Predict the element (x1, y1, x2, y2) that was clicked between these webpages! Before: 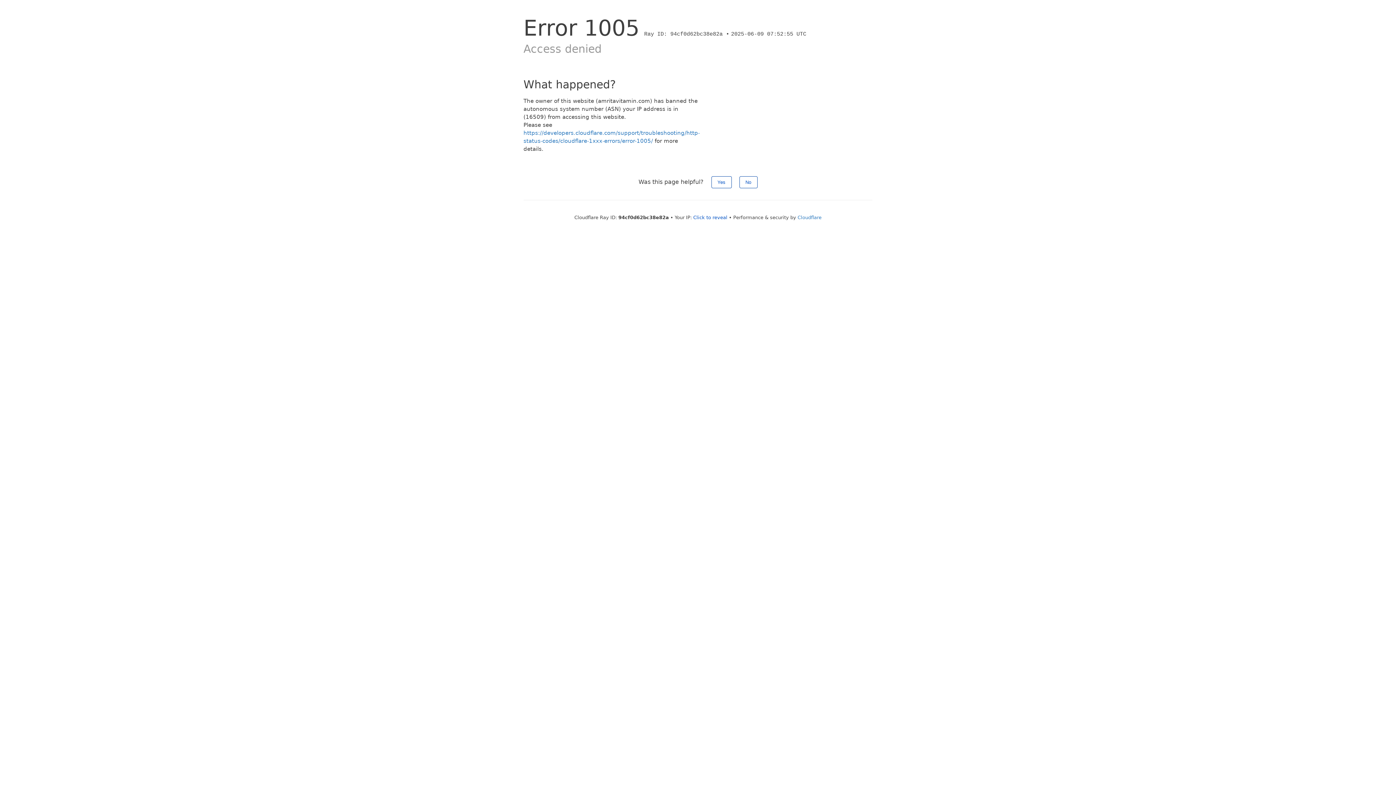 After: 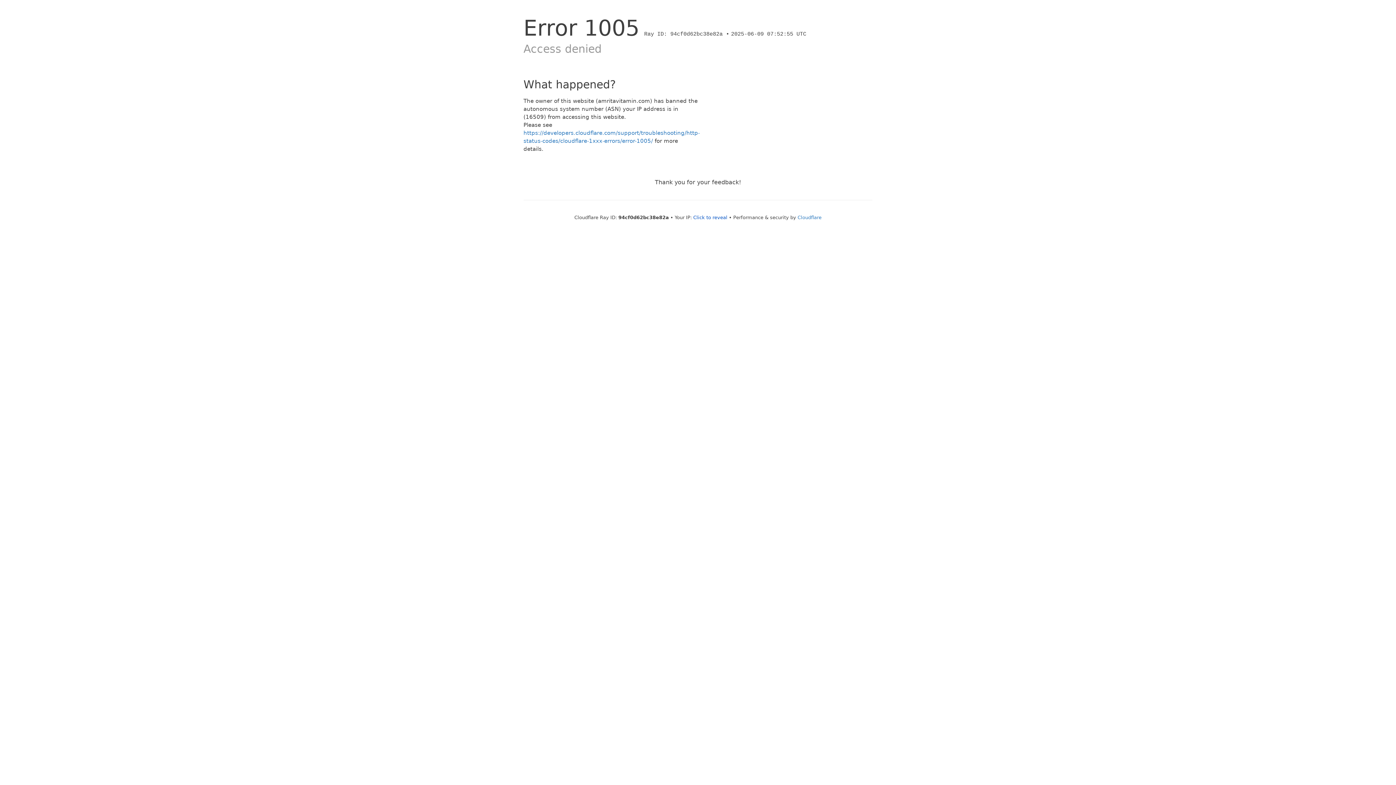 Action: bbox: (739, 176, 757, 188) label: No